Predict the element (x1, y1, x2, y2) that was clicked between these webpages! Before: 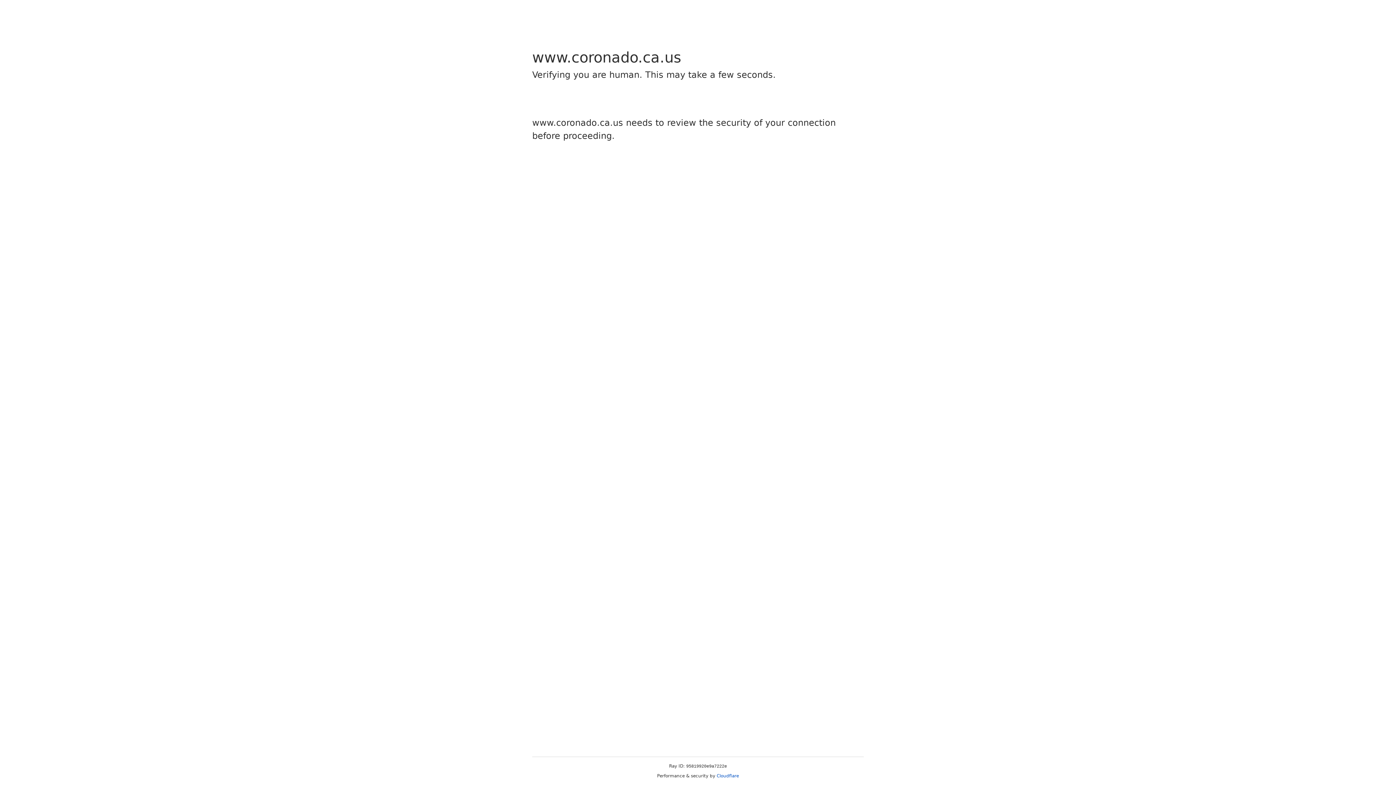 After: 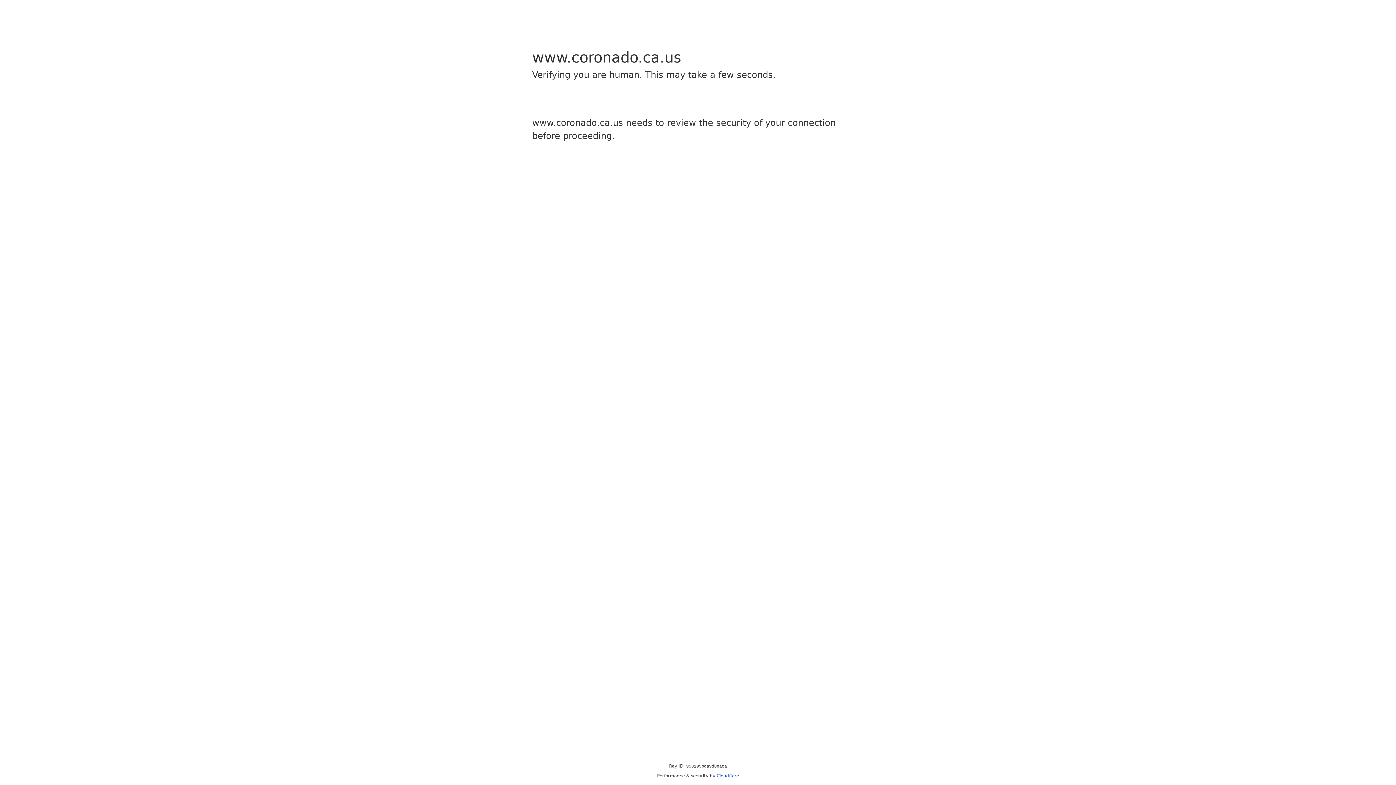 Action: label: Cloudflare bbox: (716, 773, 739, 778)